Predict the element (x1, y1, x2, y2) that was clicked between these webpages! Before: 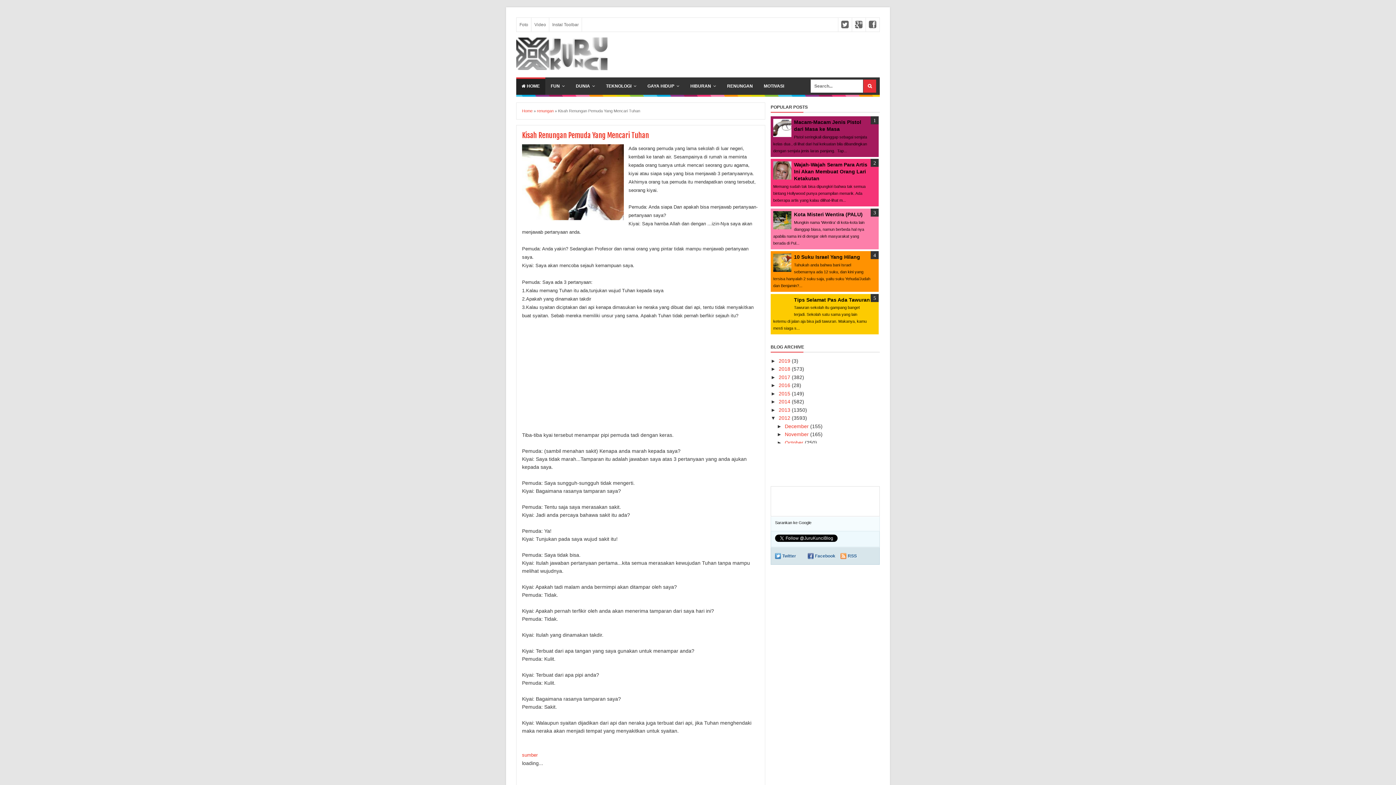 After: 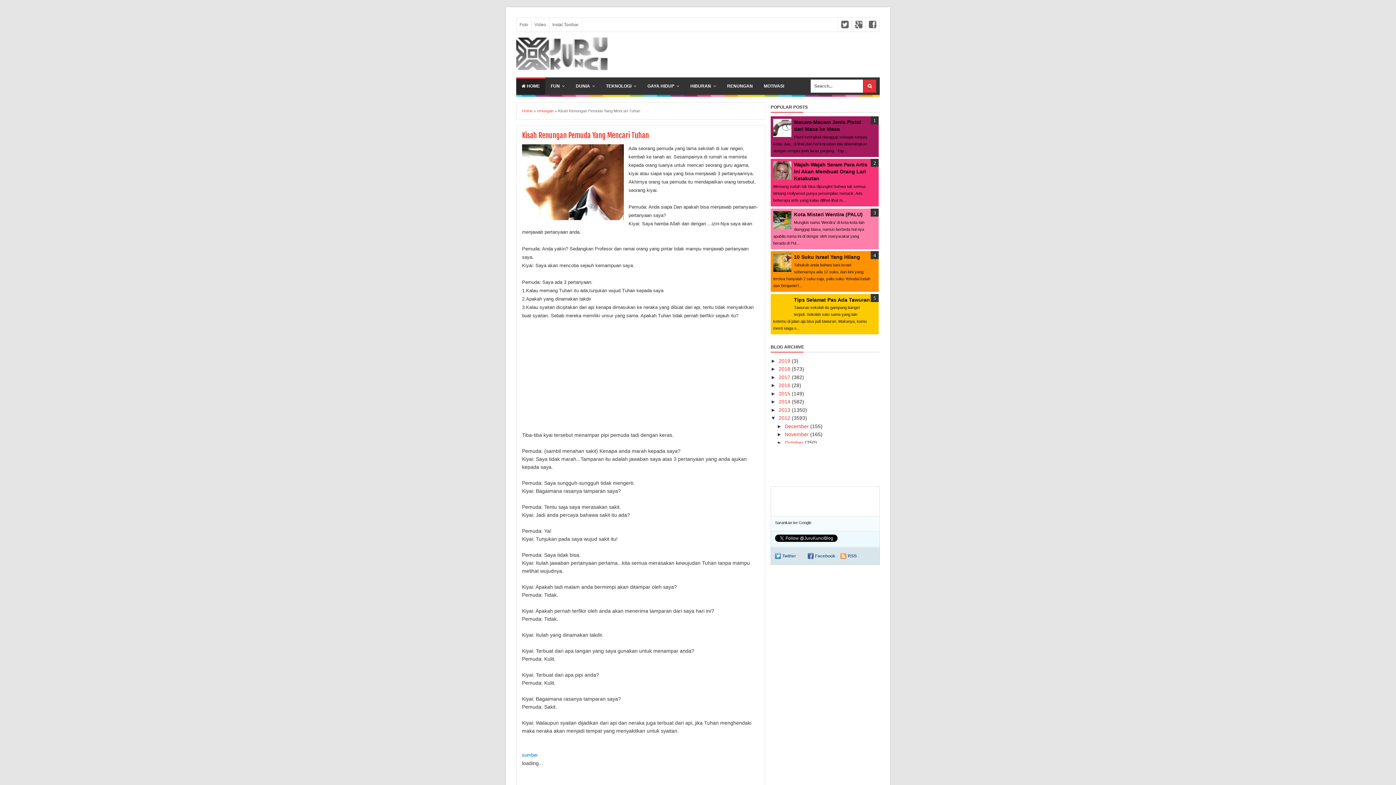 Action: bbox: (522, 752, 537, 758) label: sumber